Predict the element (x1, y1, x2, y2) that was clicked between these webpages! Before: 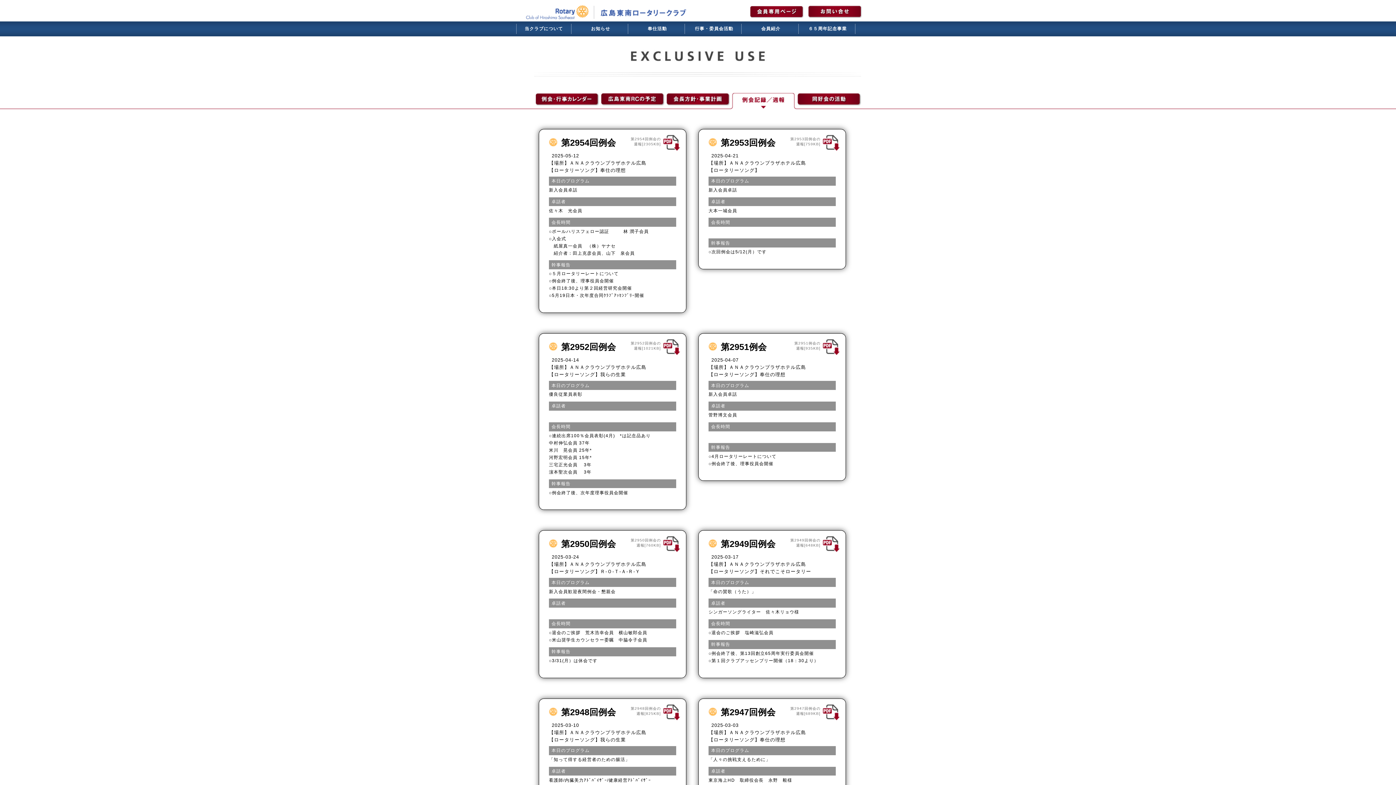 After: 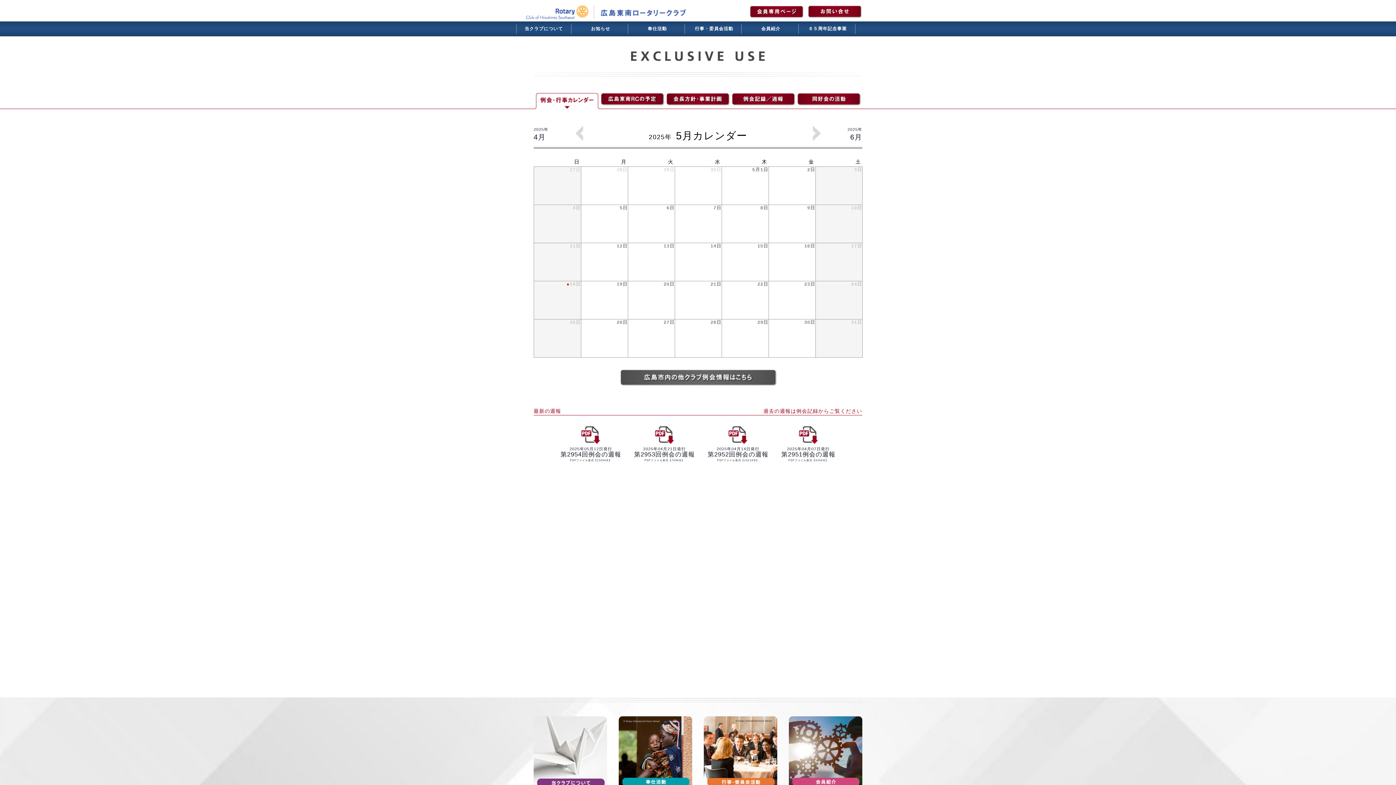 Action: bbox: (749, 13, 808, 19) label:  